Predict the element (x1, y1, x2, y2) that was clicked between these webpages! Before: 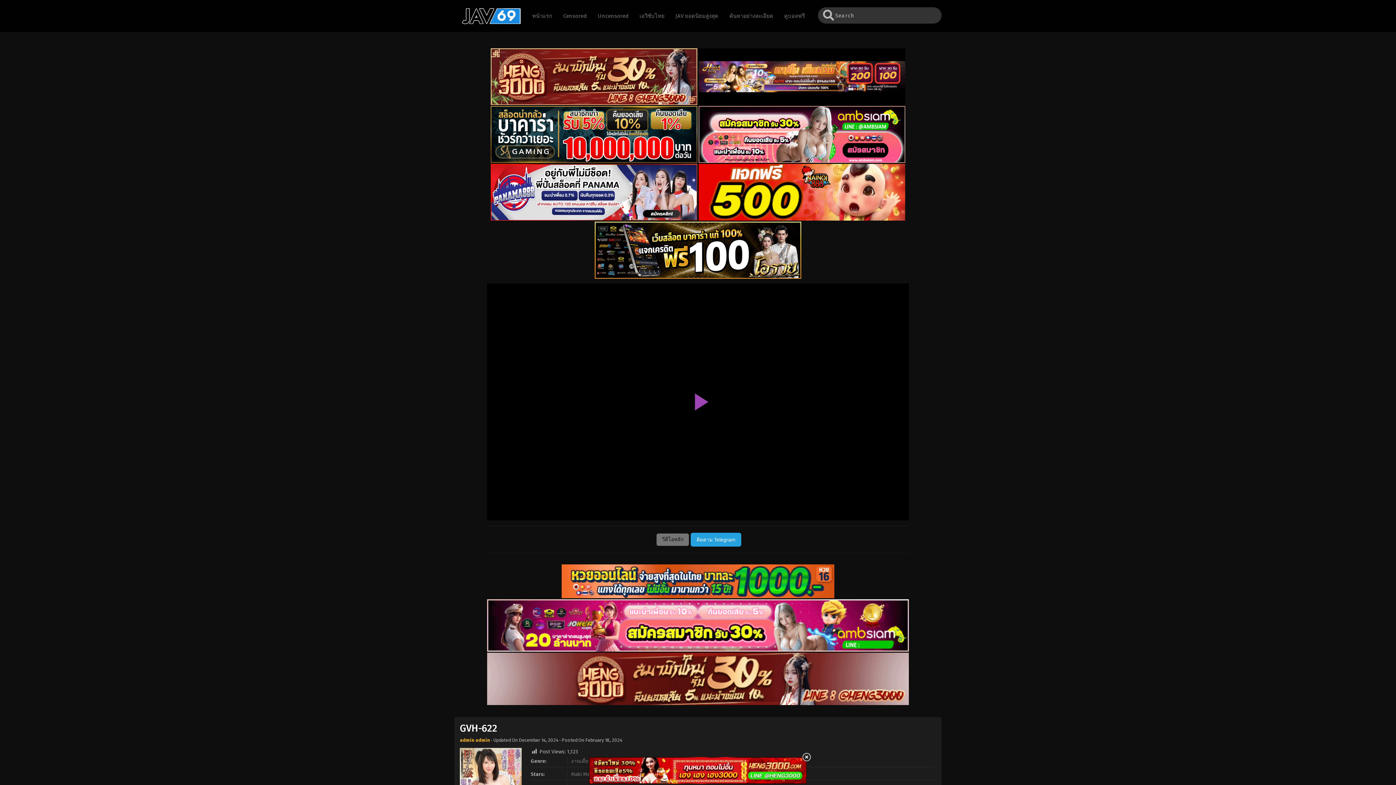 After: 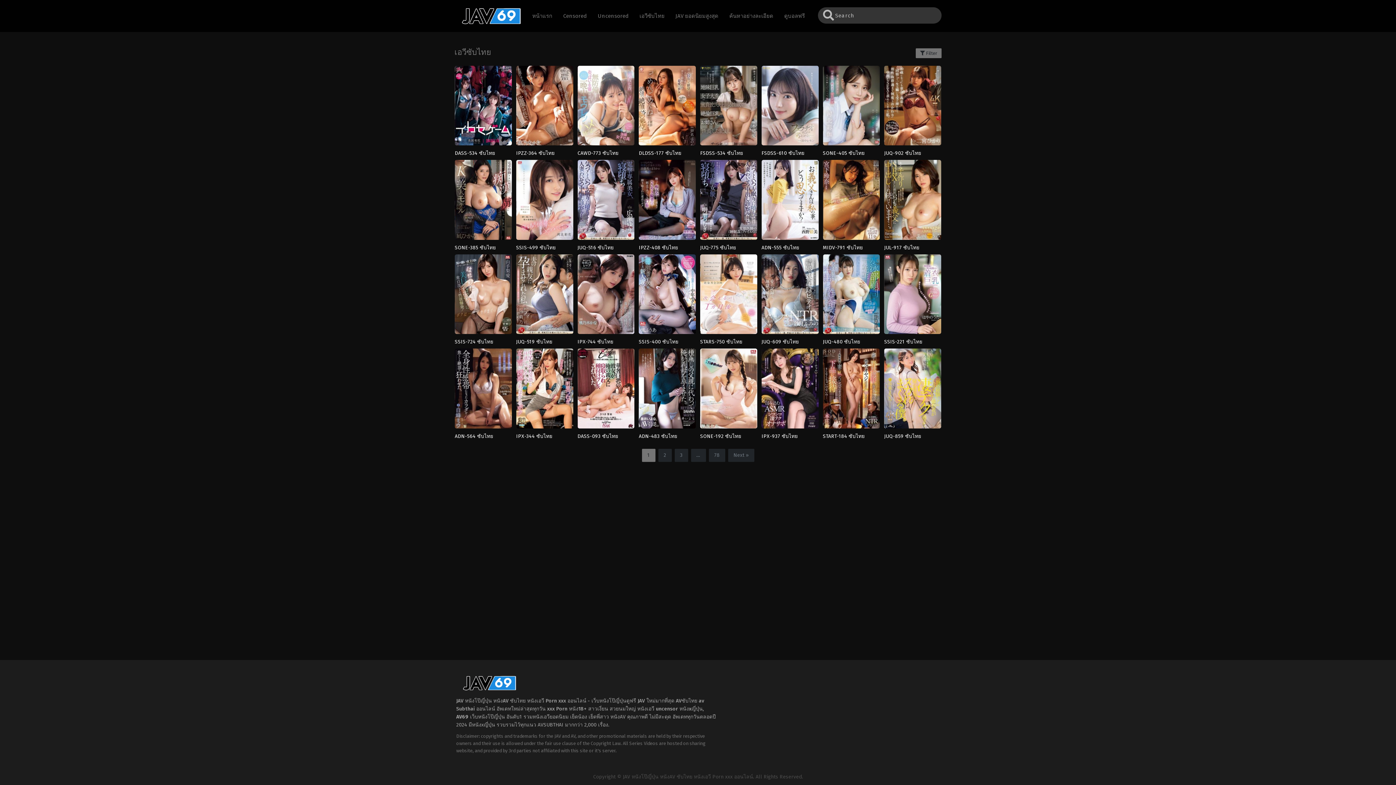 Action: bbox: (637, 0, 666, 32) label: เอวีซับไทย